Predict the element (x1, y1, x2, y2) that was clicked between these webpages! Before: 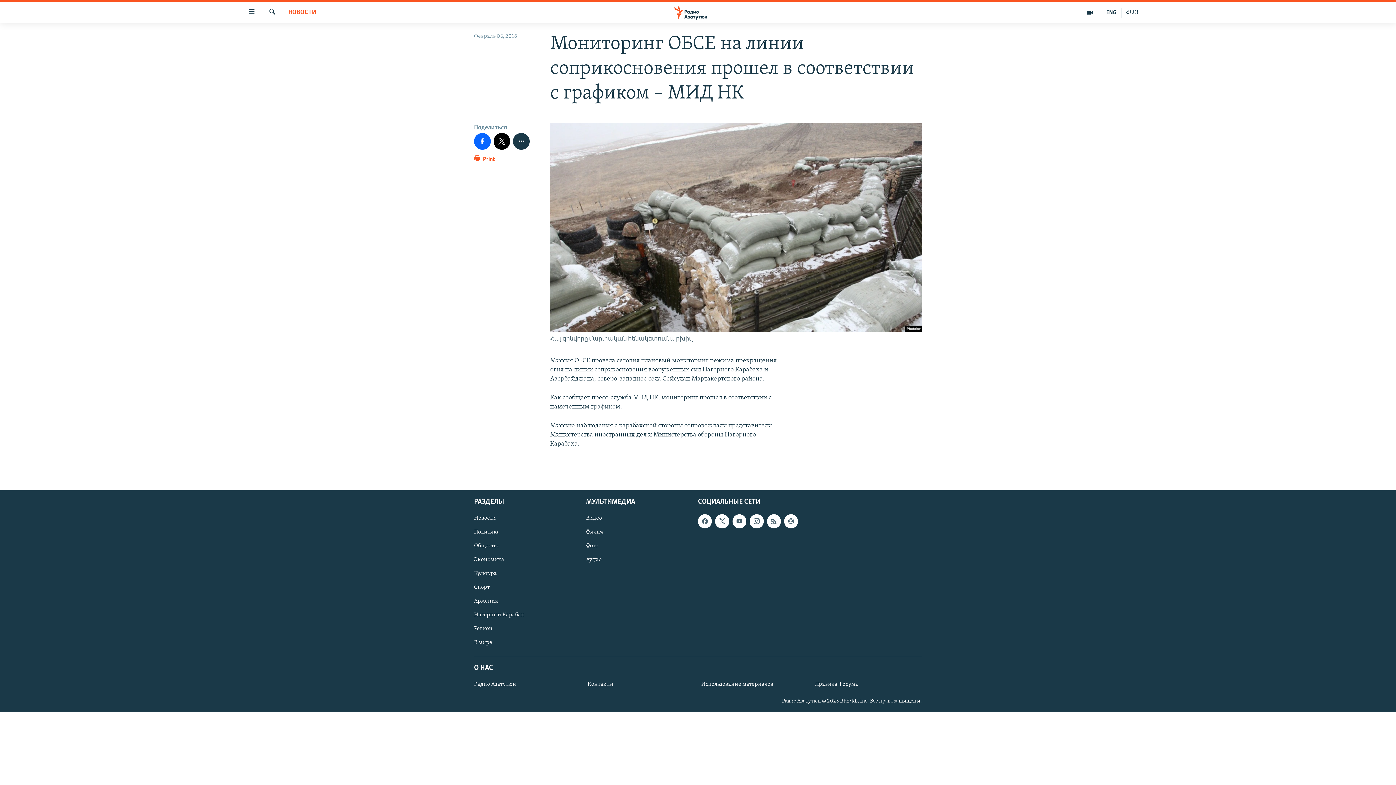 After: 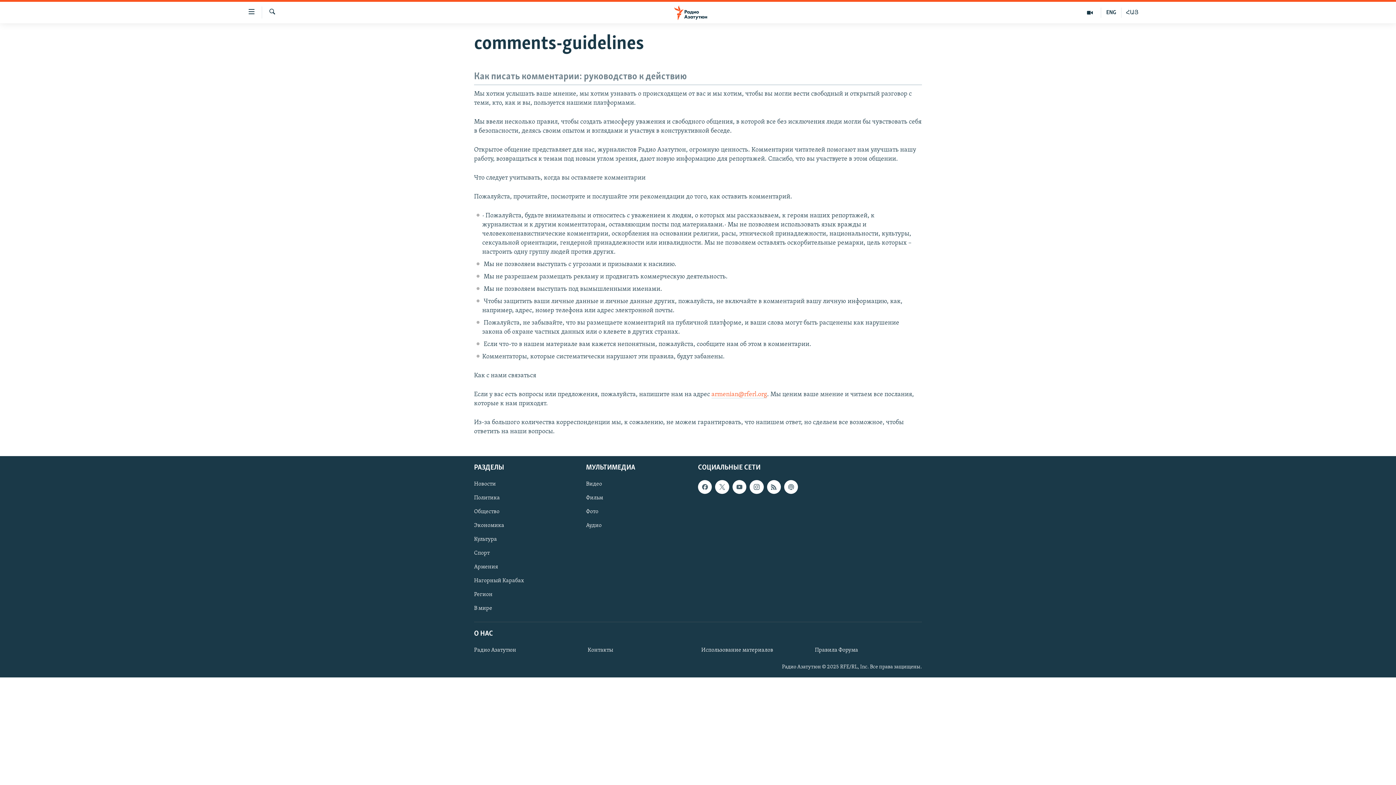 Action: bbox: (815, 680, 917, 688) label: Правила Форума